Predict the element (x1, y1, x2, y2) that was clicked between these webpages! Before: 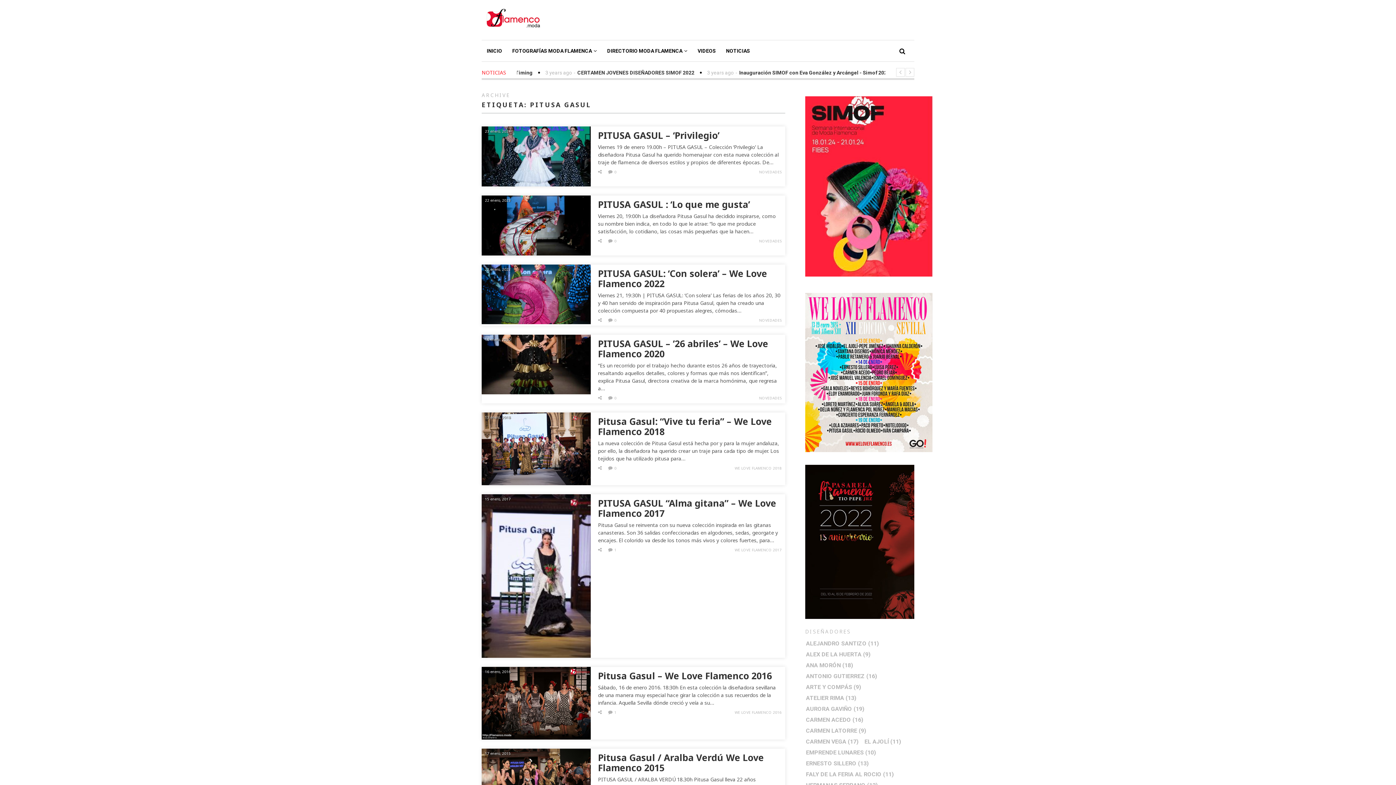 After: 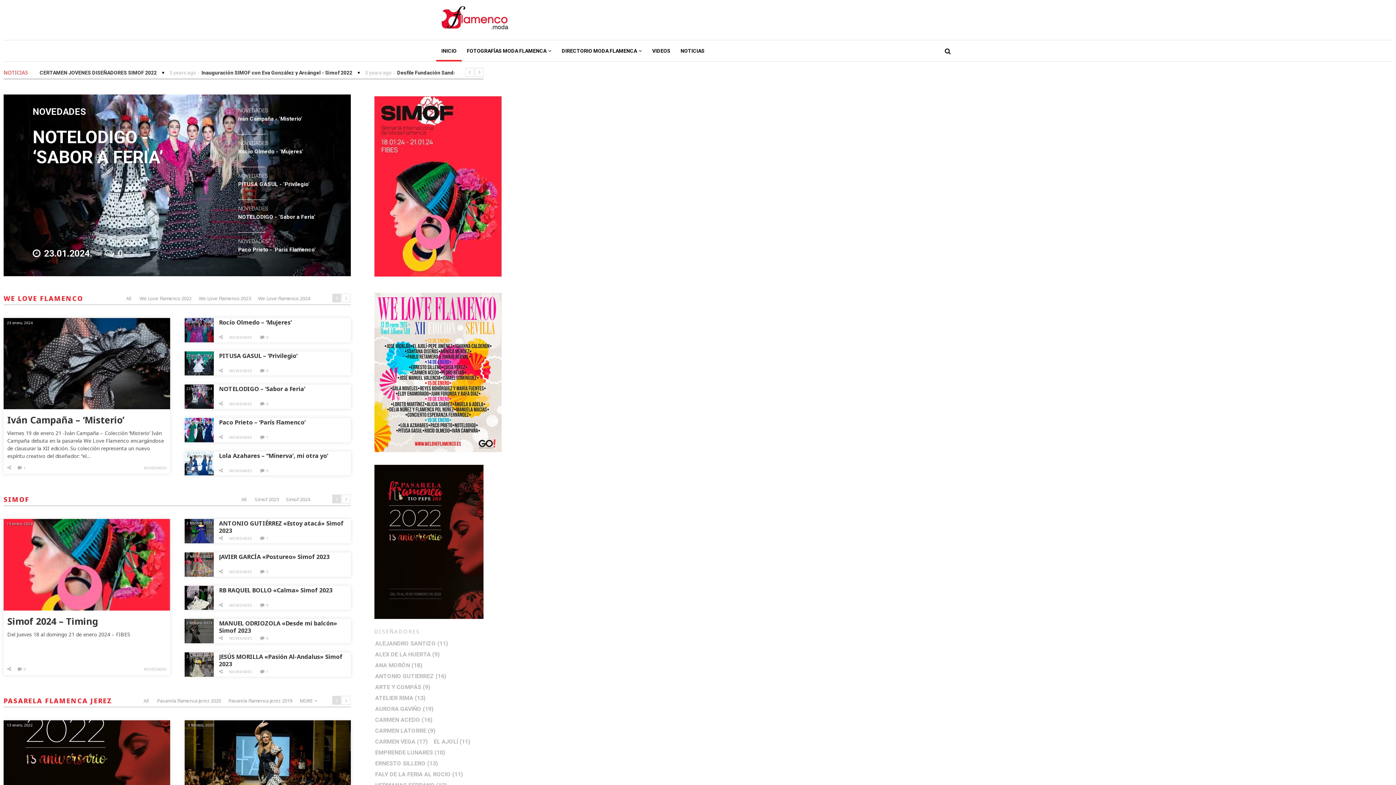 Action: label: INICIO bbox: (481, 40, 507, 61)